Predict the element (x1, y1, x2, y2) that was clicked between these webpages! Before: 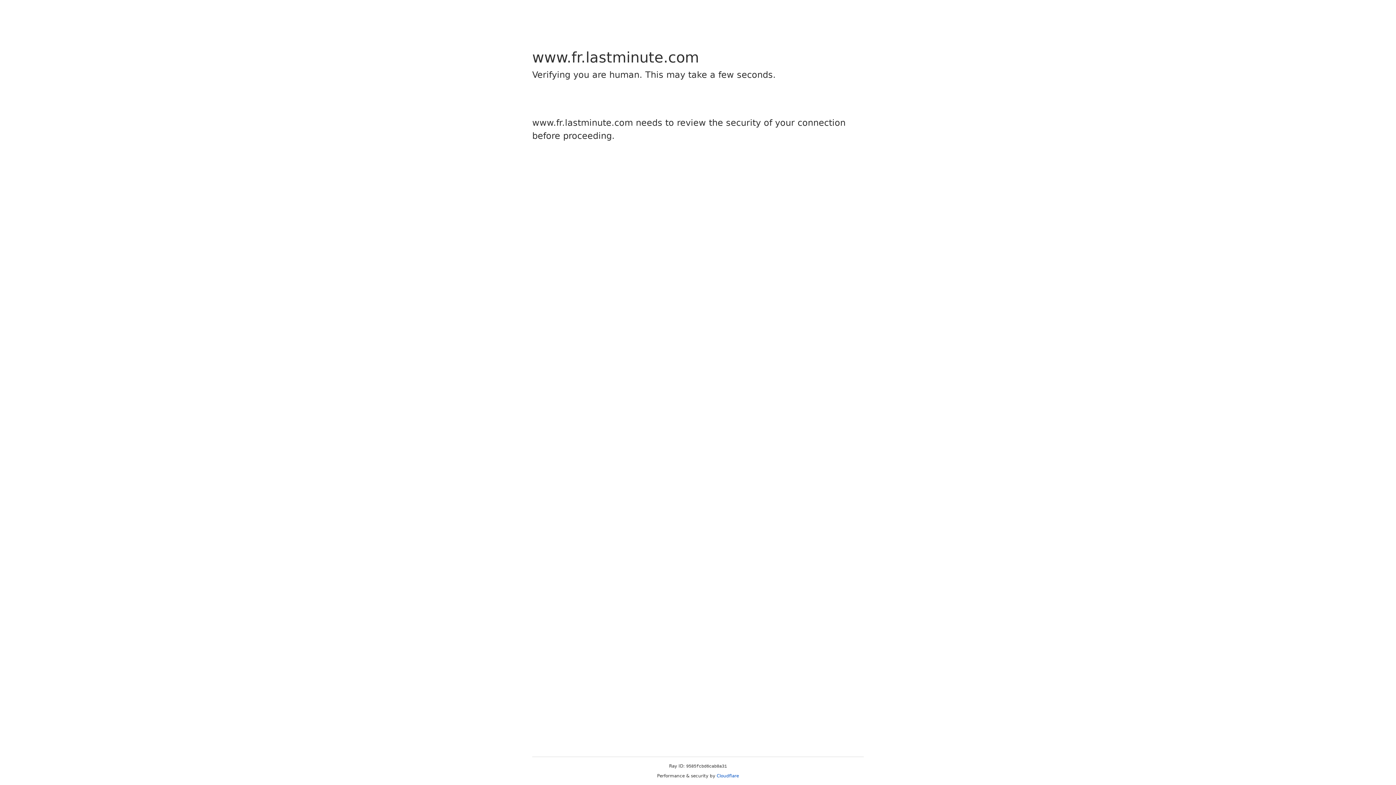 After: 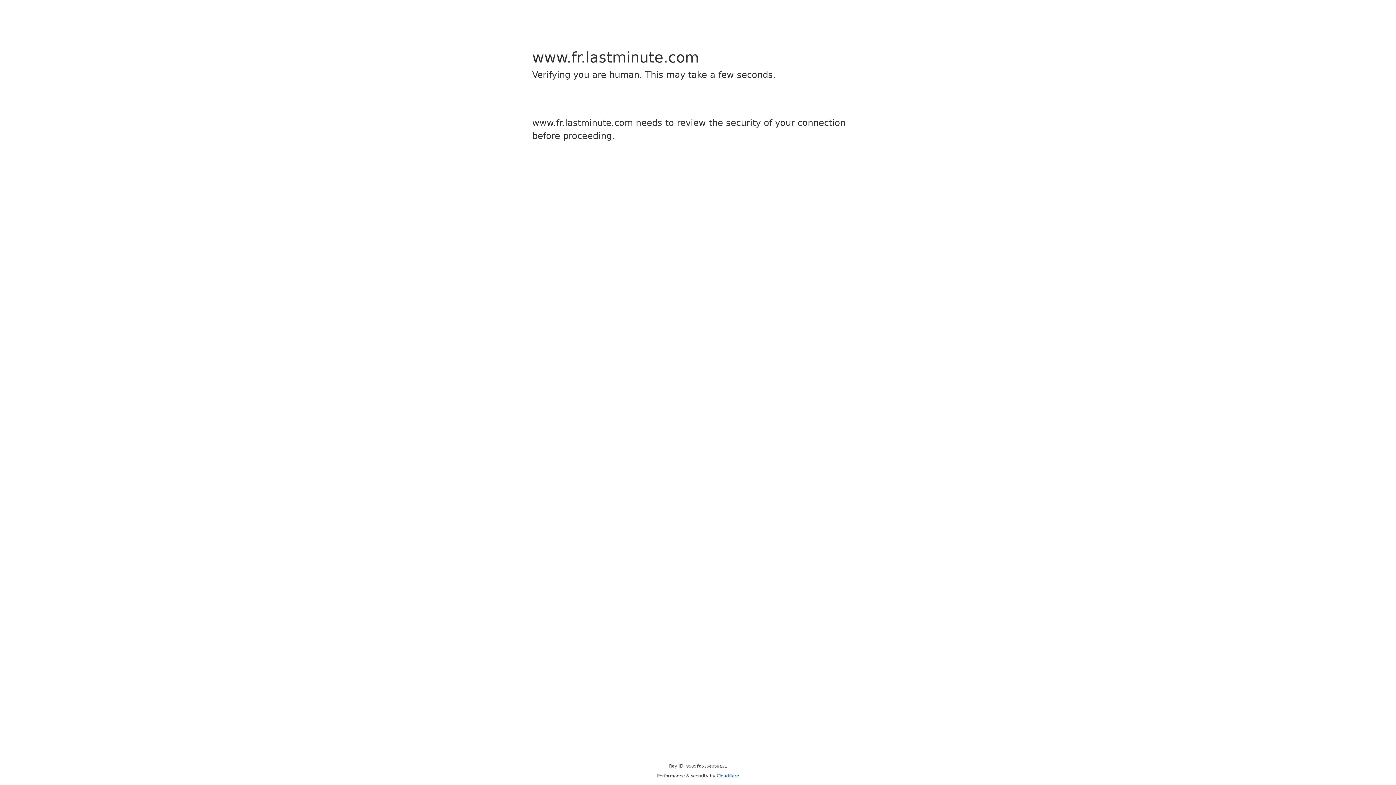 Action: label: Cloudflare bbox: (716, 773, 739, 778)